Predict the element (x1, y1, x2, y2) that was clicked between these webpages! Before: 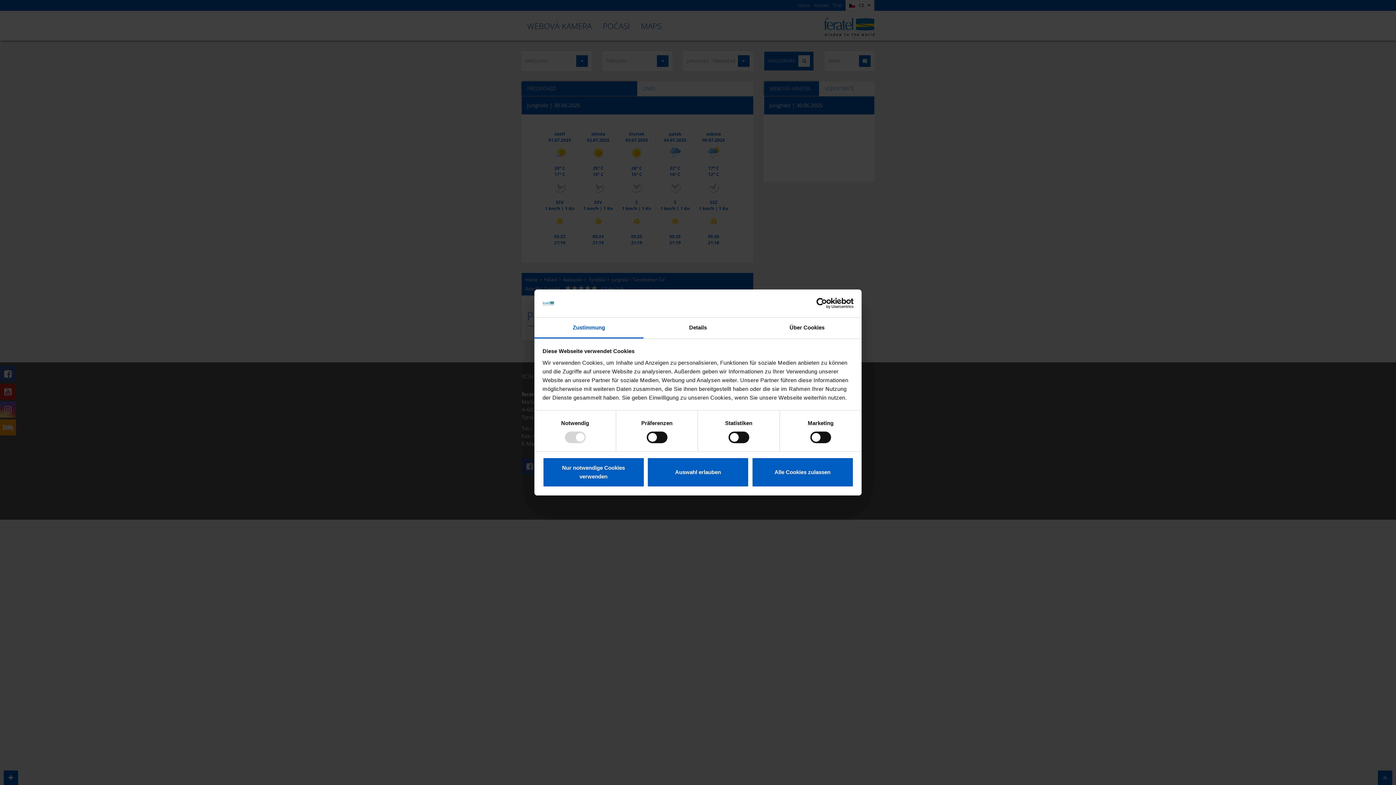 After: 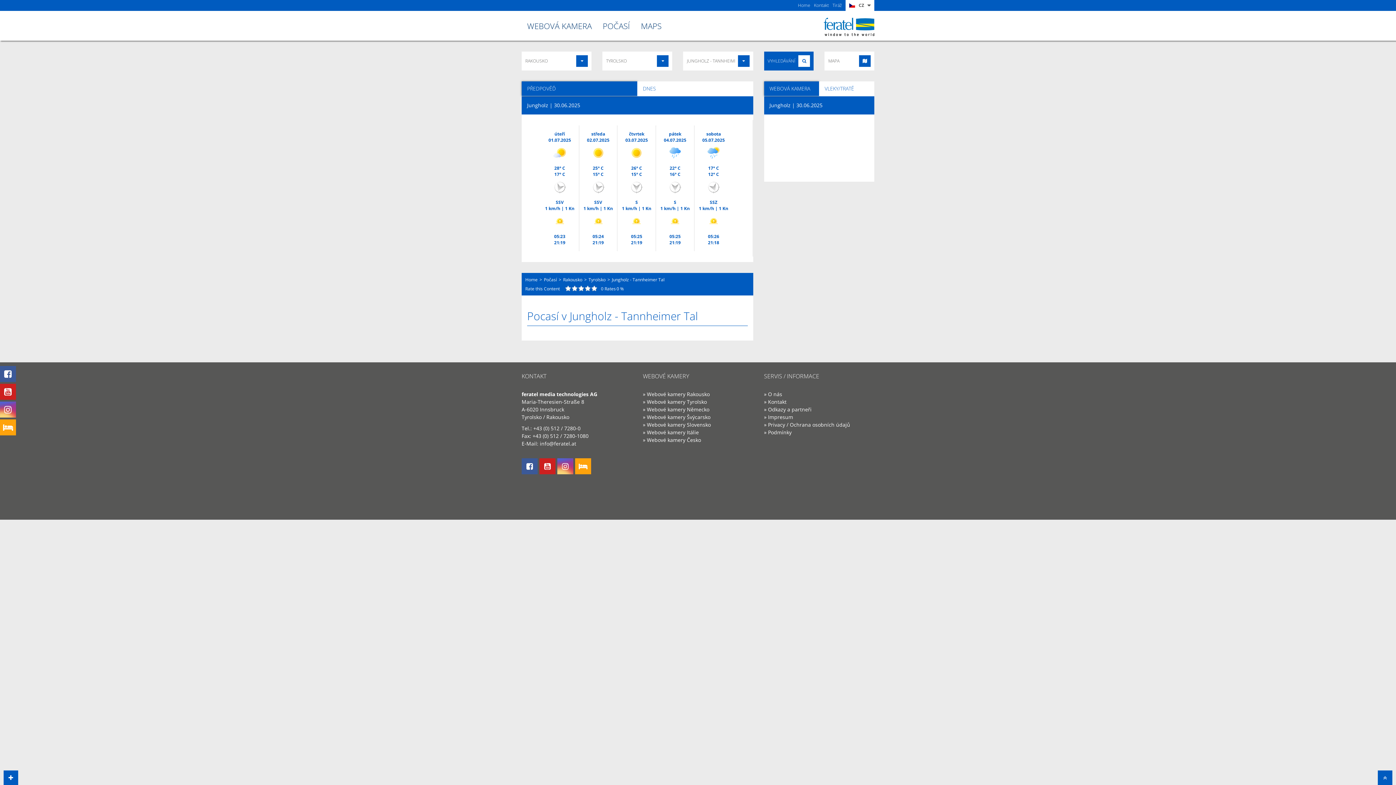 Action: label: Alle Cookies zulassen bbox: (751, 457, 853, 487)